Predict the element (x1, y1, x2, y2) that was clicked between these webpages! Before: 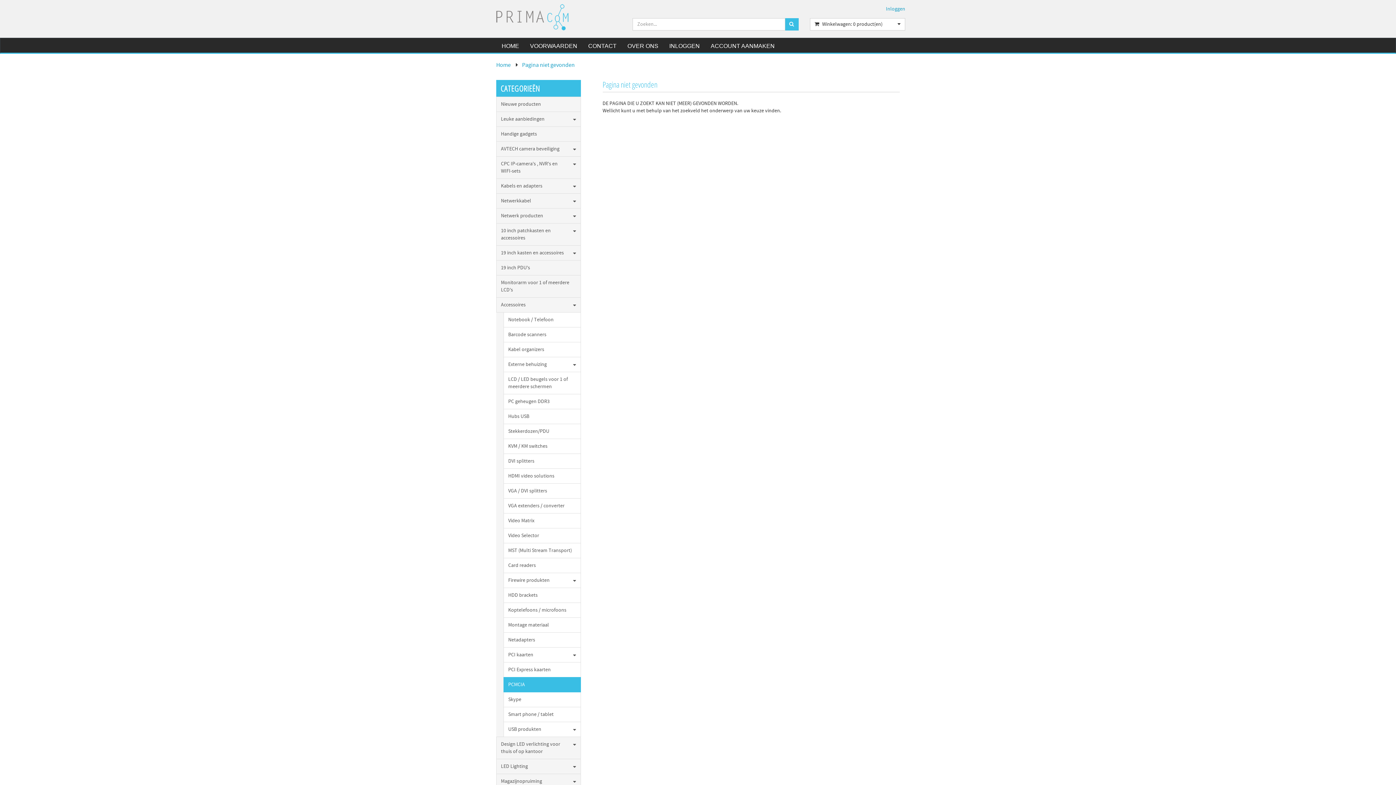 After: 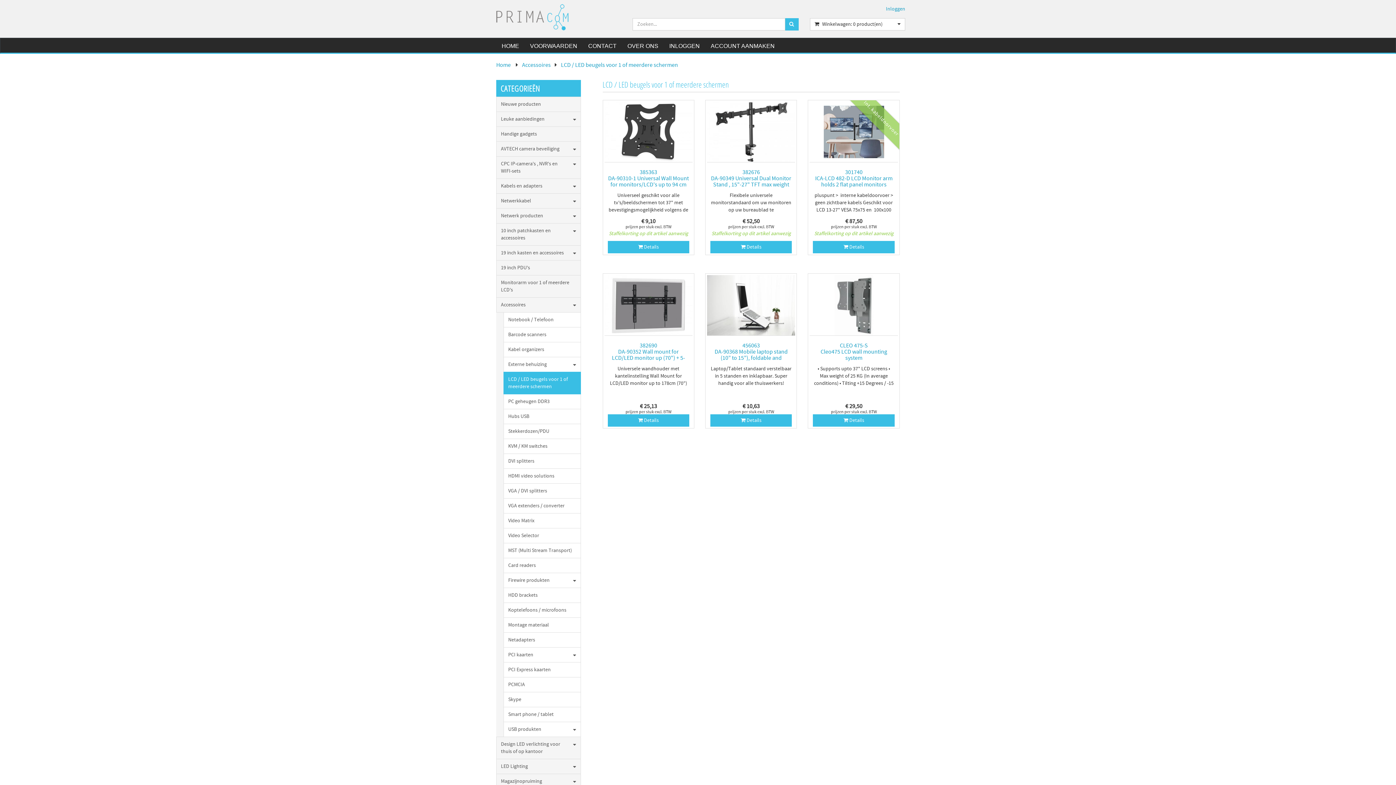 Action: bbox: (503, 372, 580, 394) label: LCD / LED beugels voor 1 of meerdere schermen